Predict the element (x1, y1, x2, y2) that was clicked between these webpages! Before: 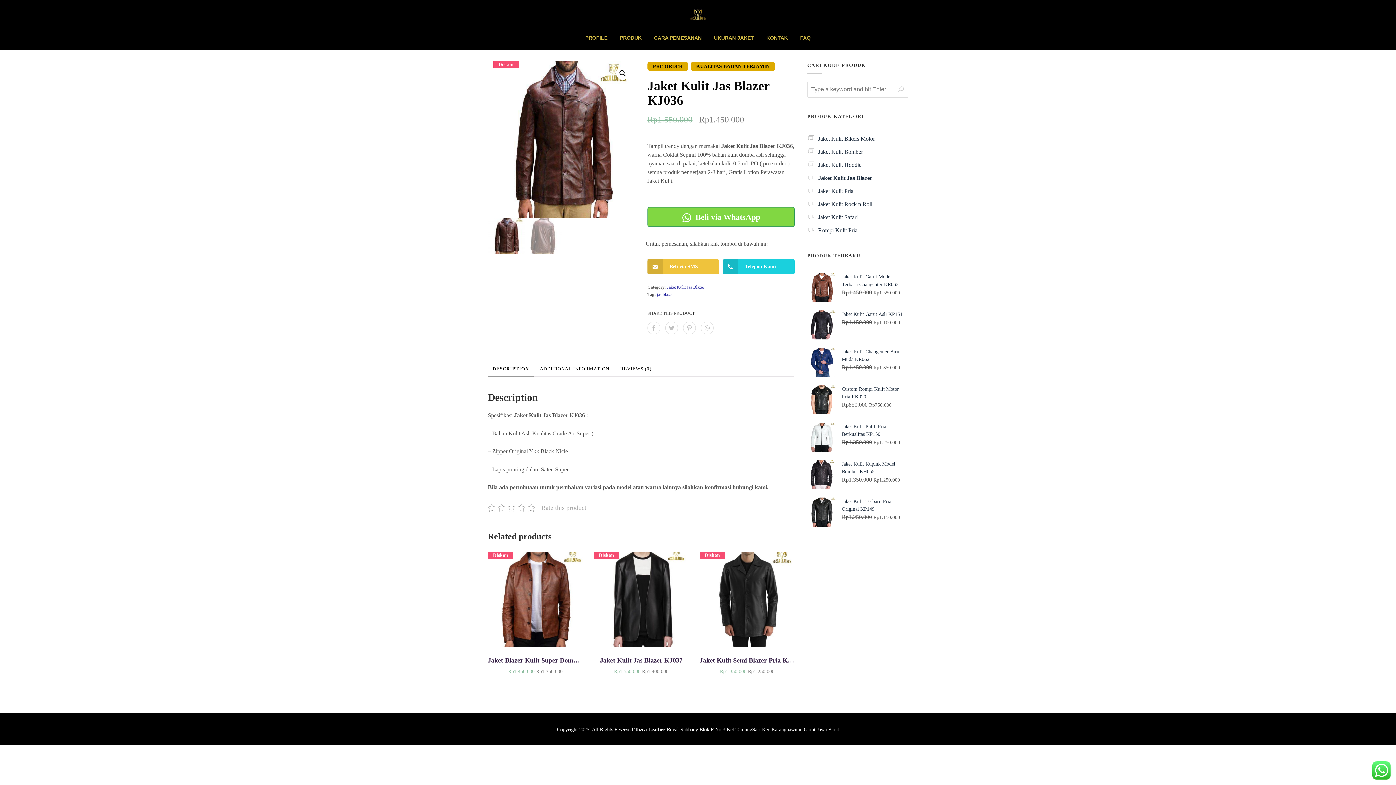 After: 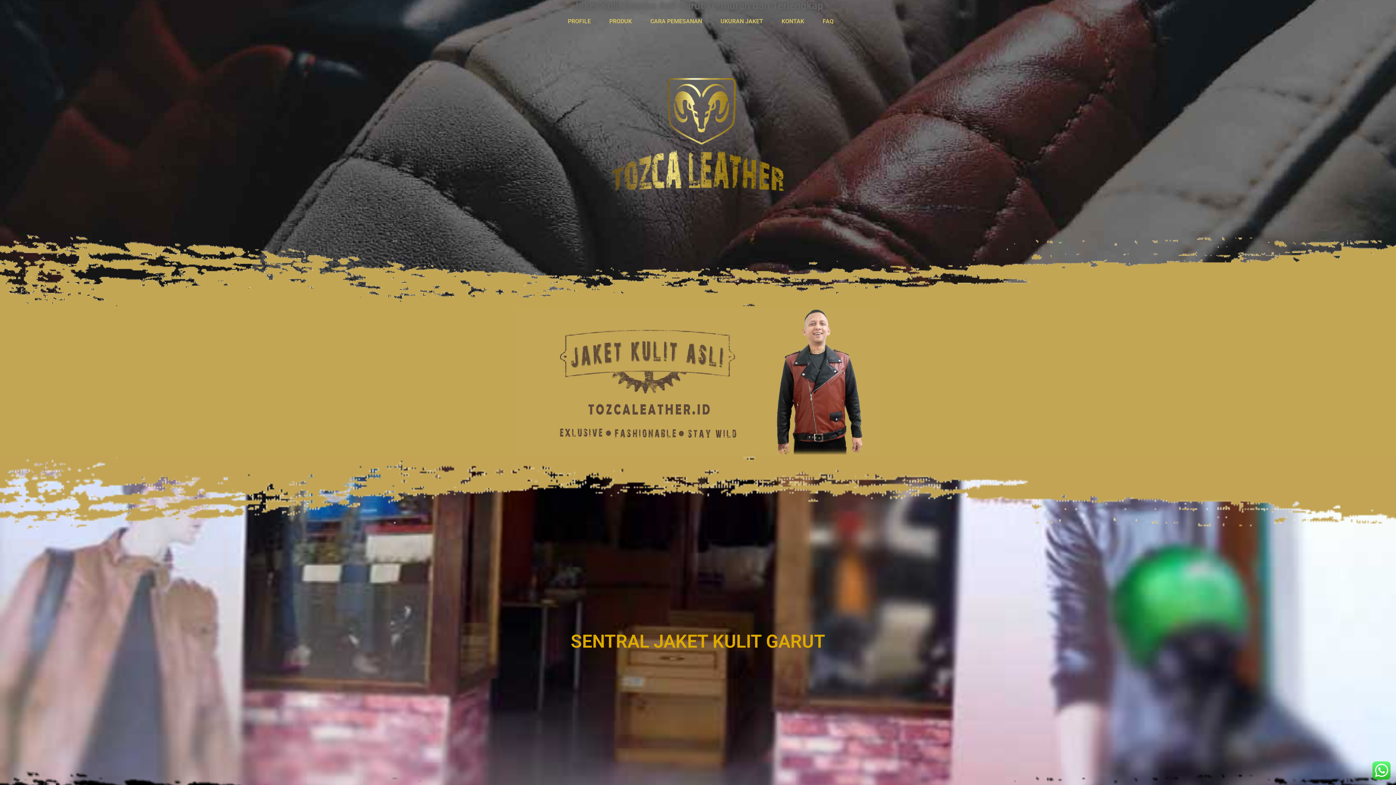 Action: bbox: (634, 726, 665, 732) label: Tozca Leather